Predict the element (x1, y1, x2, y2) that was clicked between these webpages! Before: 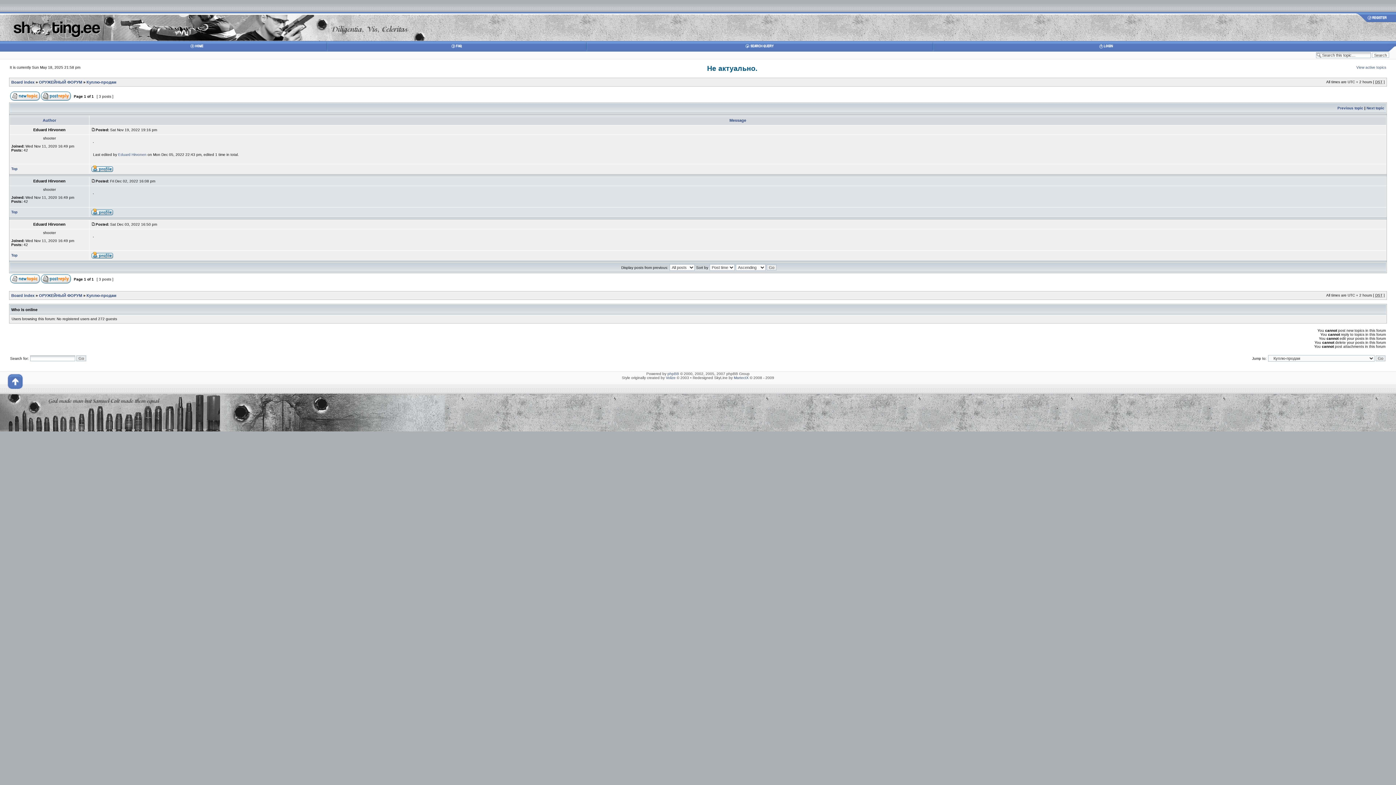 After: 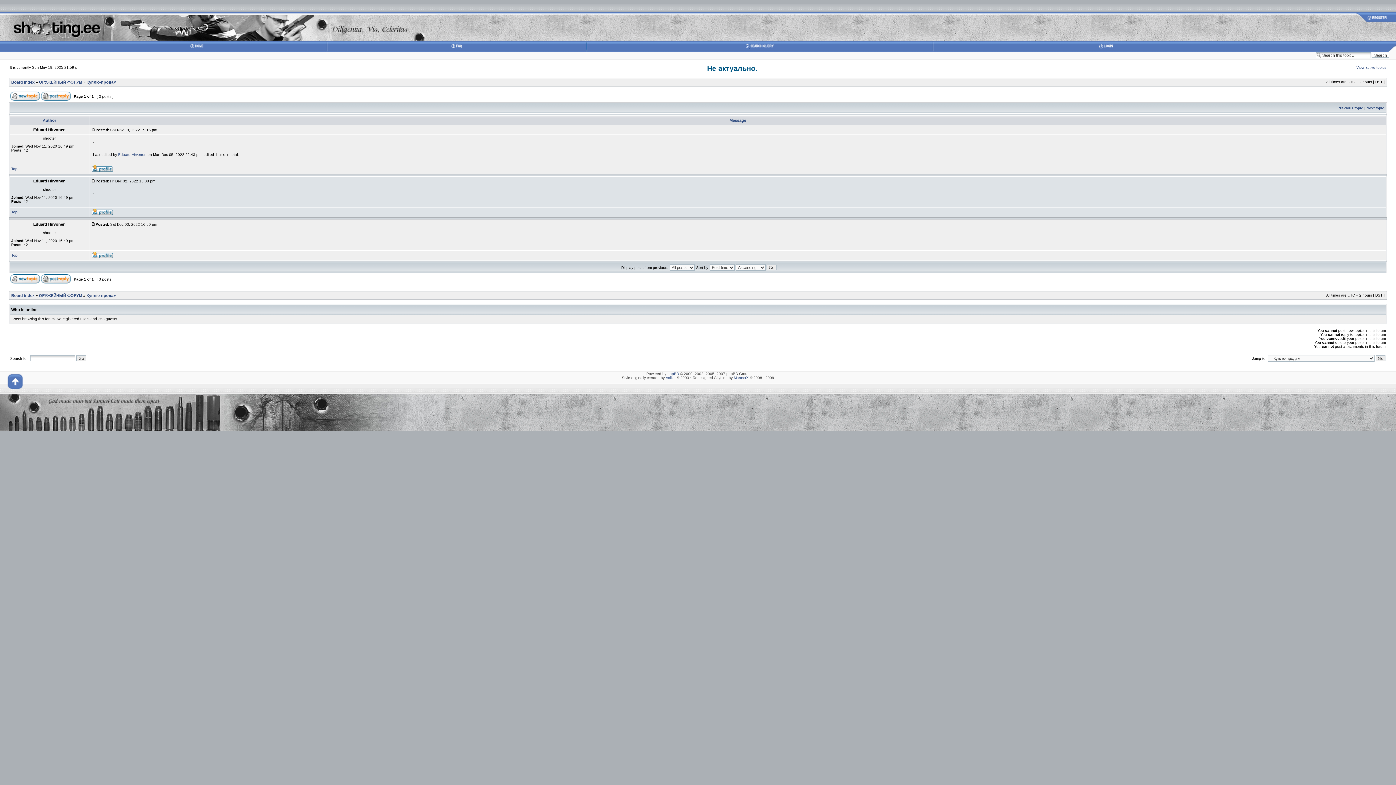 Action: bbox: (91, 179, 95, 183)